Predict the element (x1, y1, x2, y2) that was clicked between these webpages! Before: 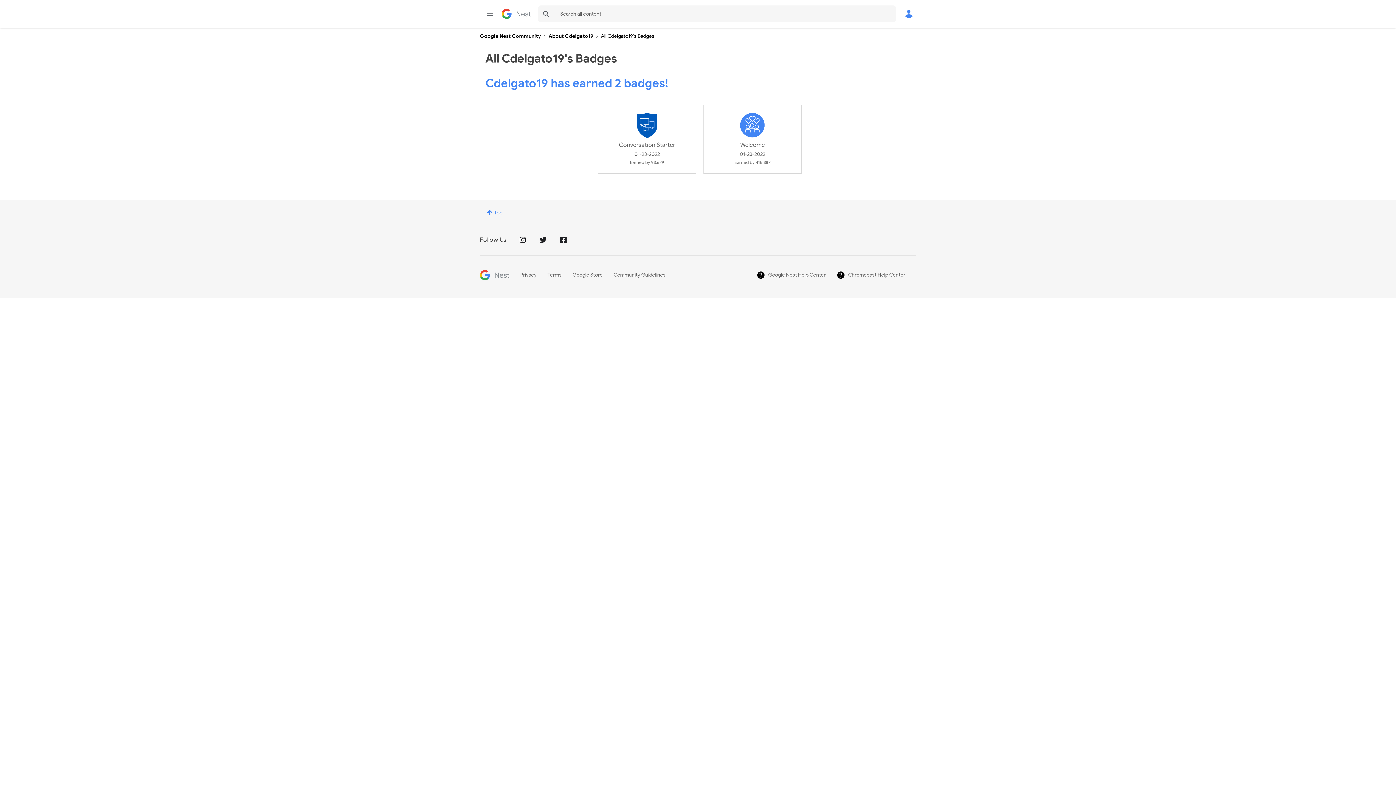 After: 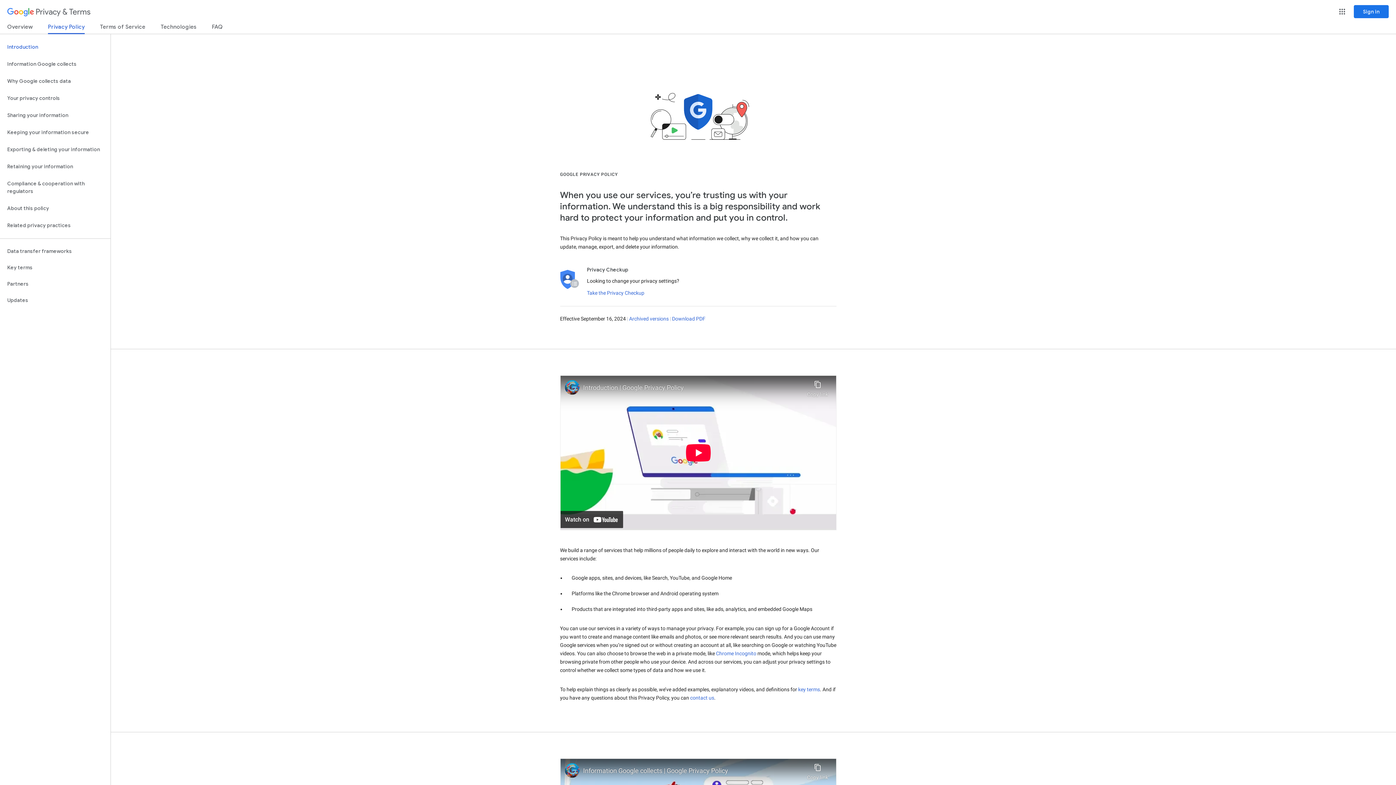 Action: bbox: (520, 272, 547, 278) label: Privacy